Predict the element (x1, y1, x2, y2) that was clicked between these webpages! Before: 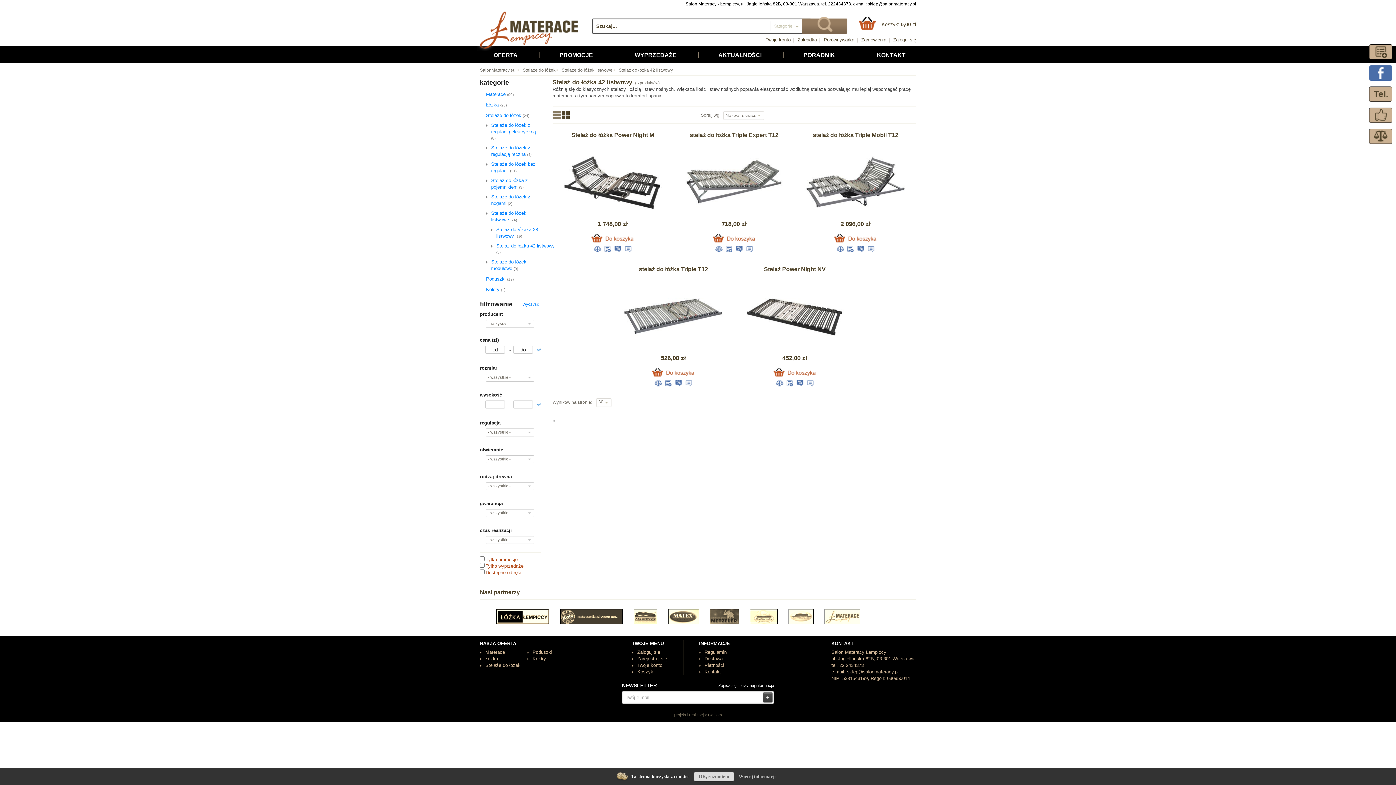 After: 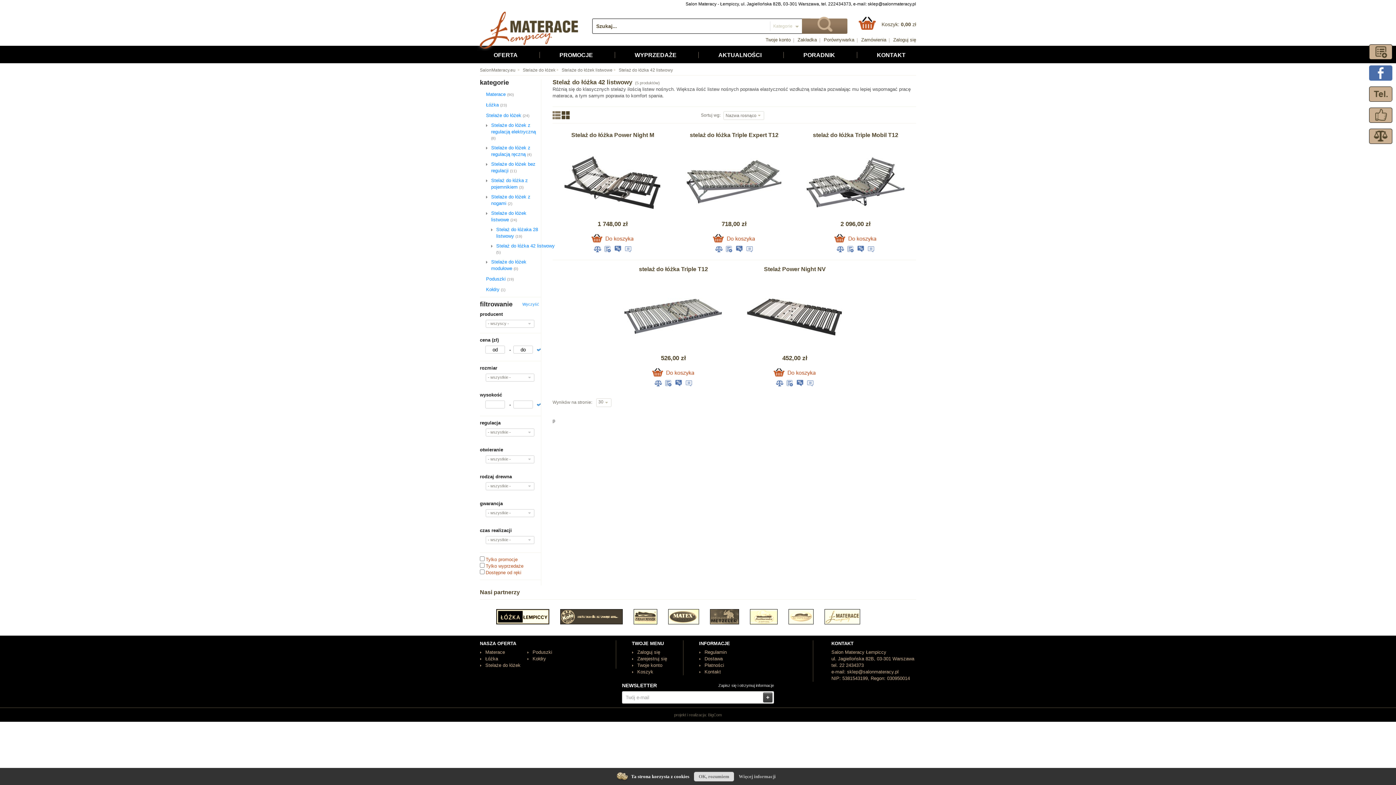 Action: bbox: (522, 301, 539, 307) label: Wyczyść